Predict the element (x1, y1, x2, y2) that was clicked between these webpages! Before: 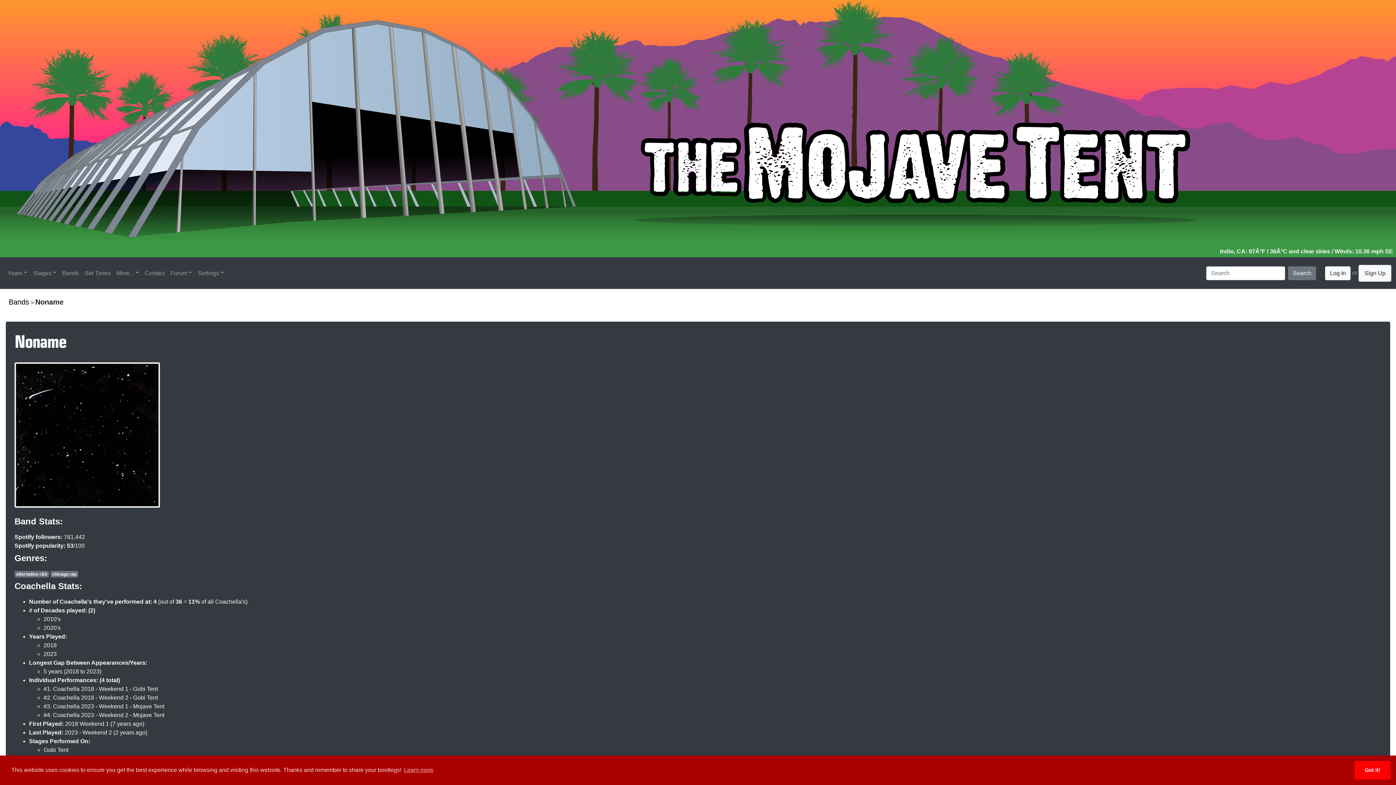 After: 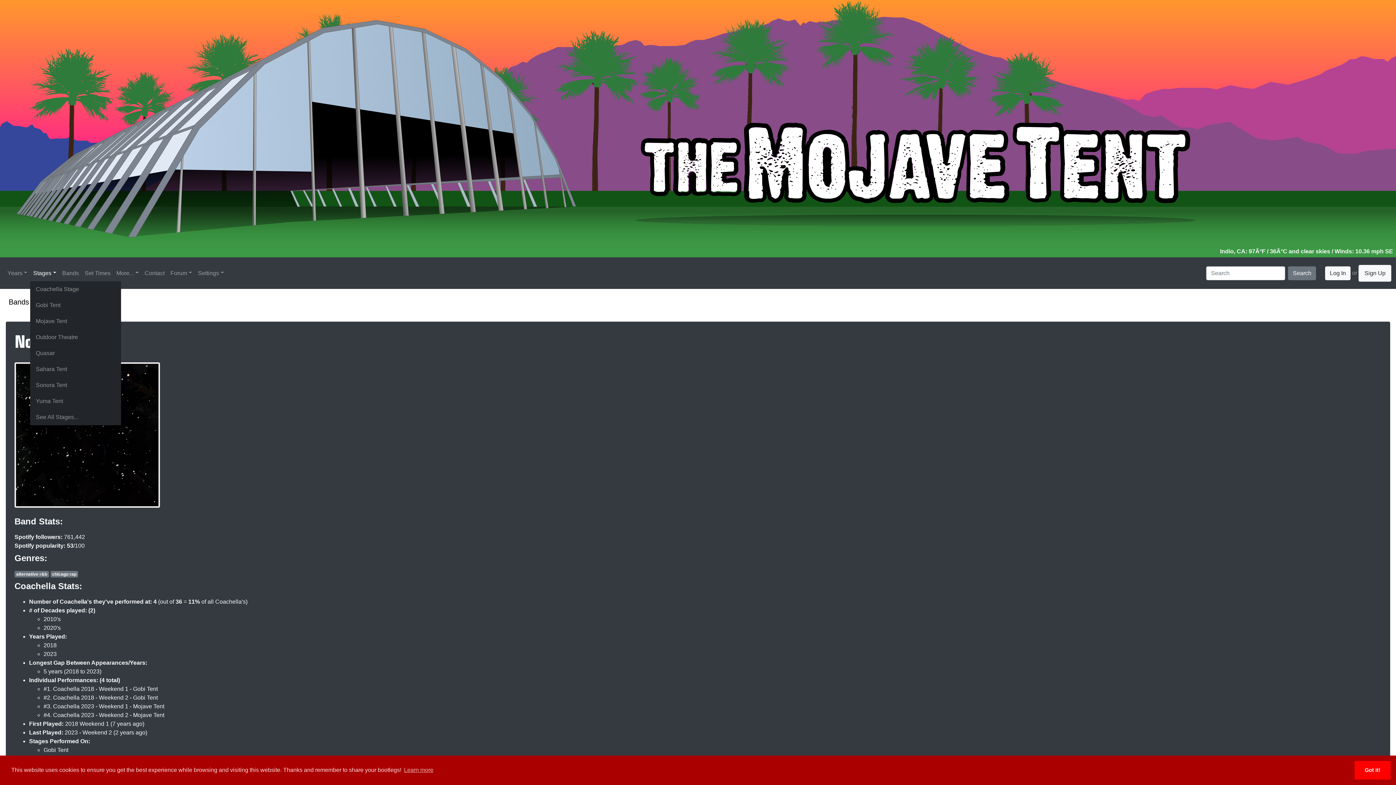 Action: bbox: (30, 265, 59, 281) label: Stages